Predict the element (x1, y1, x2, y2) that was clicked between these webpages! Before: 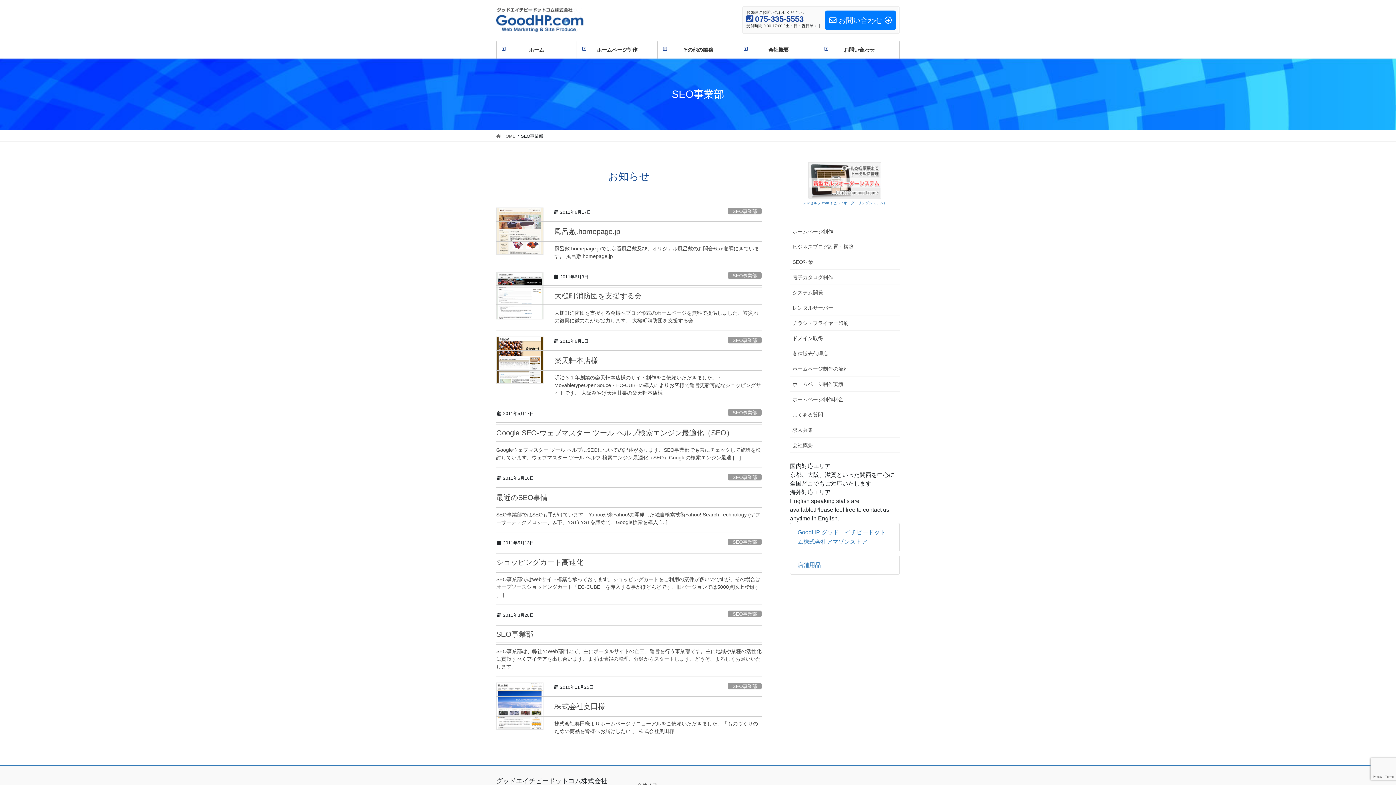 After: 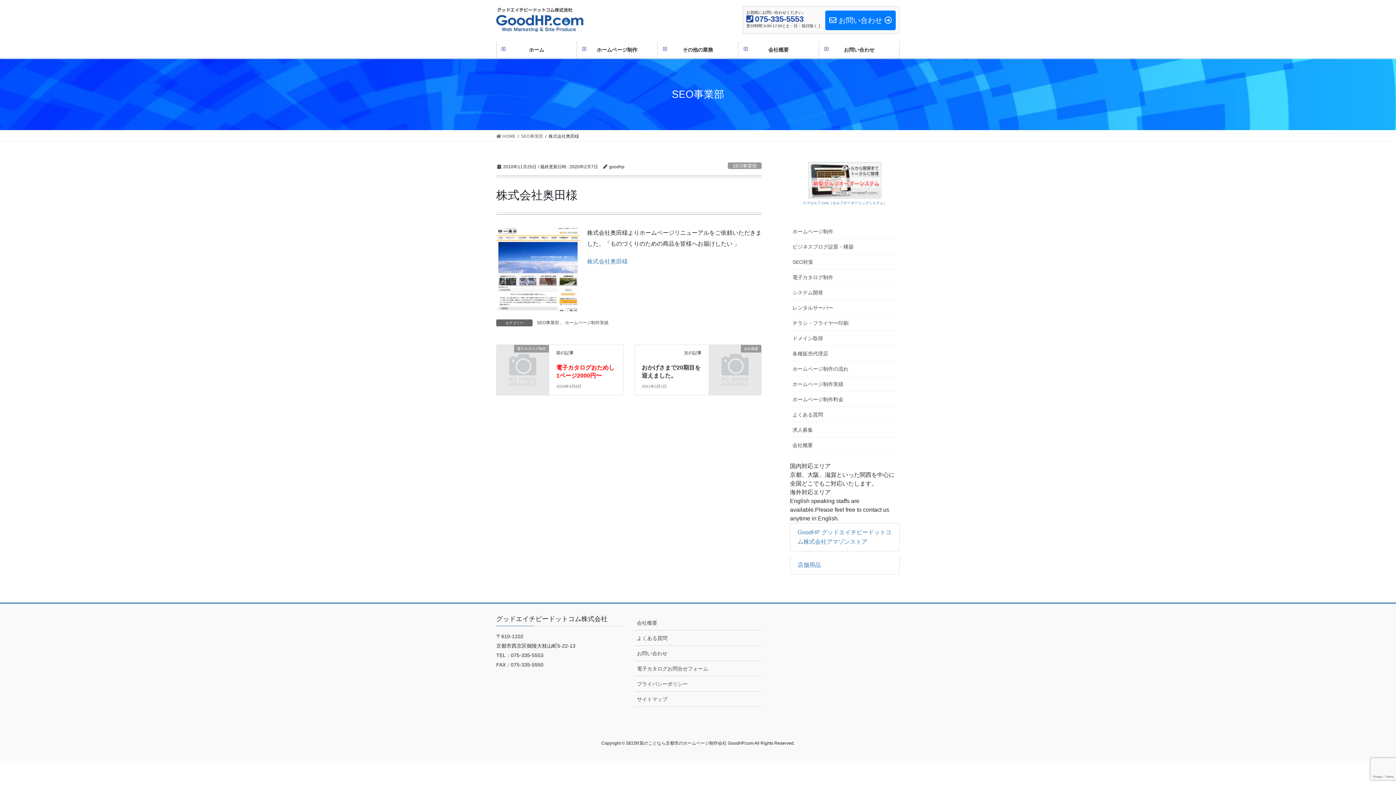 Action: label: 株式会社奥田様 bbox: (554, 702, 605, 710)